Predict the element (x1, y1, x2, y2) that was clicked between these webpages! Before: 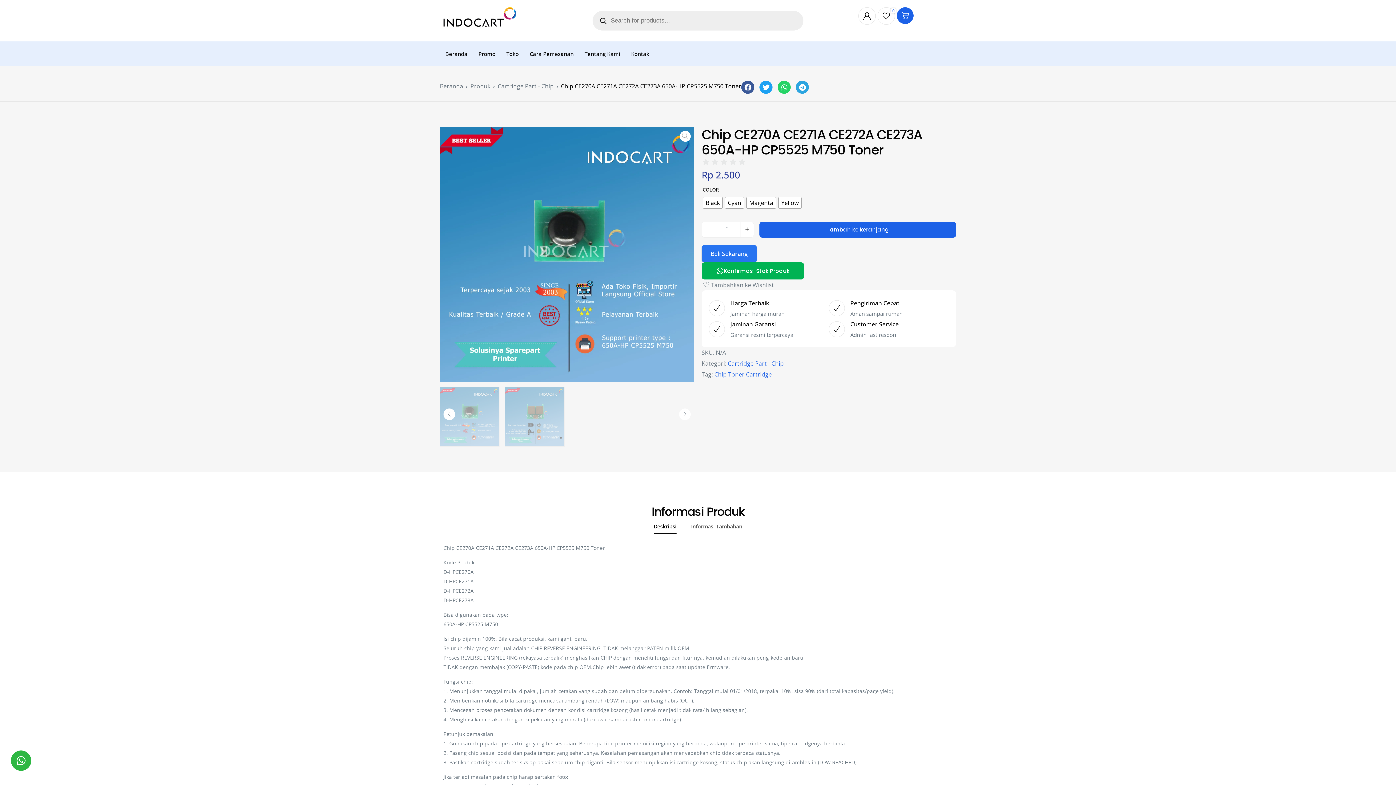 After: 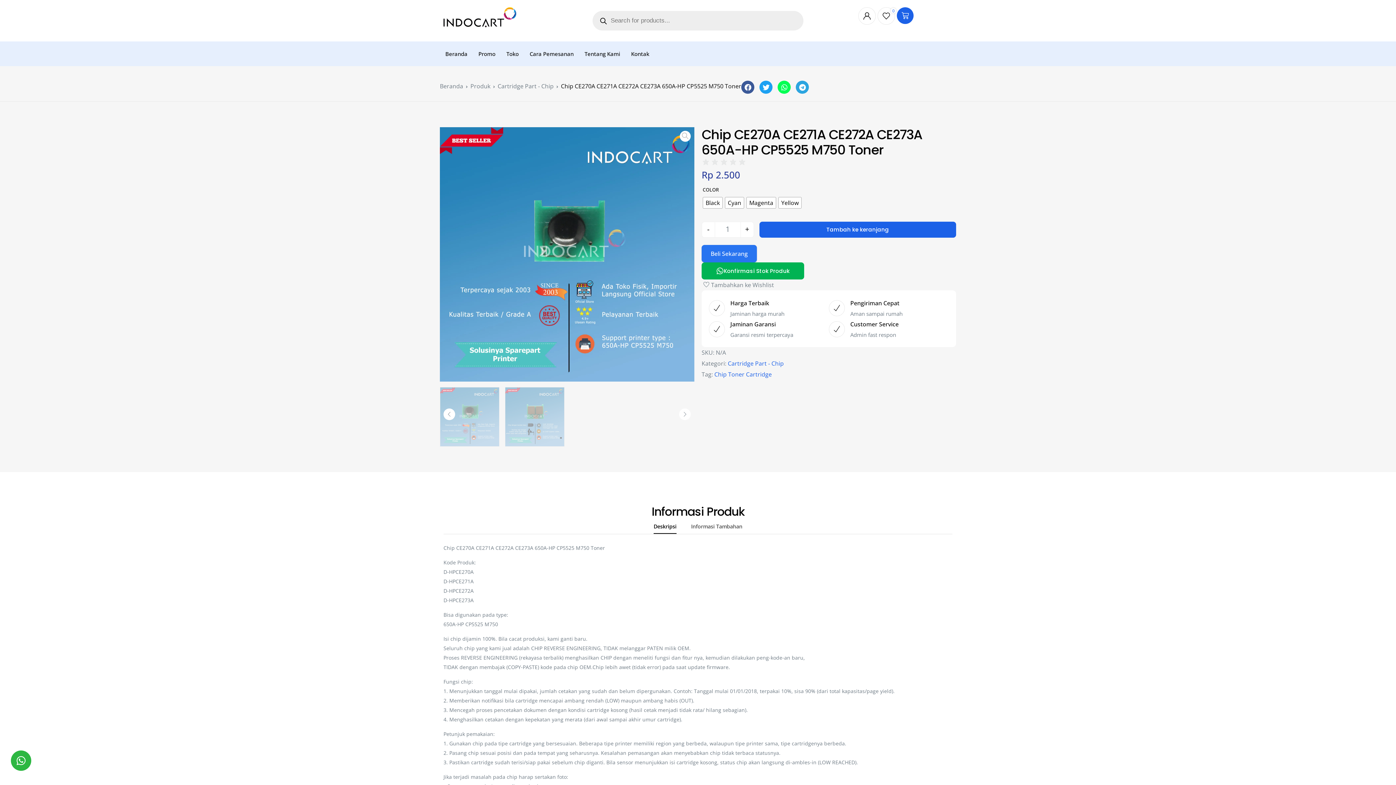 Action: label: Share on whatsapp bbox: (777, 80, 790, 93)